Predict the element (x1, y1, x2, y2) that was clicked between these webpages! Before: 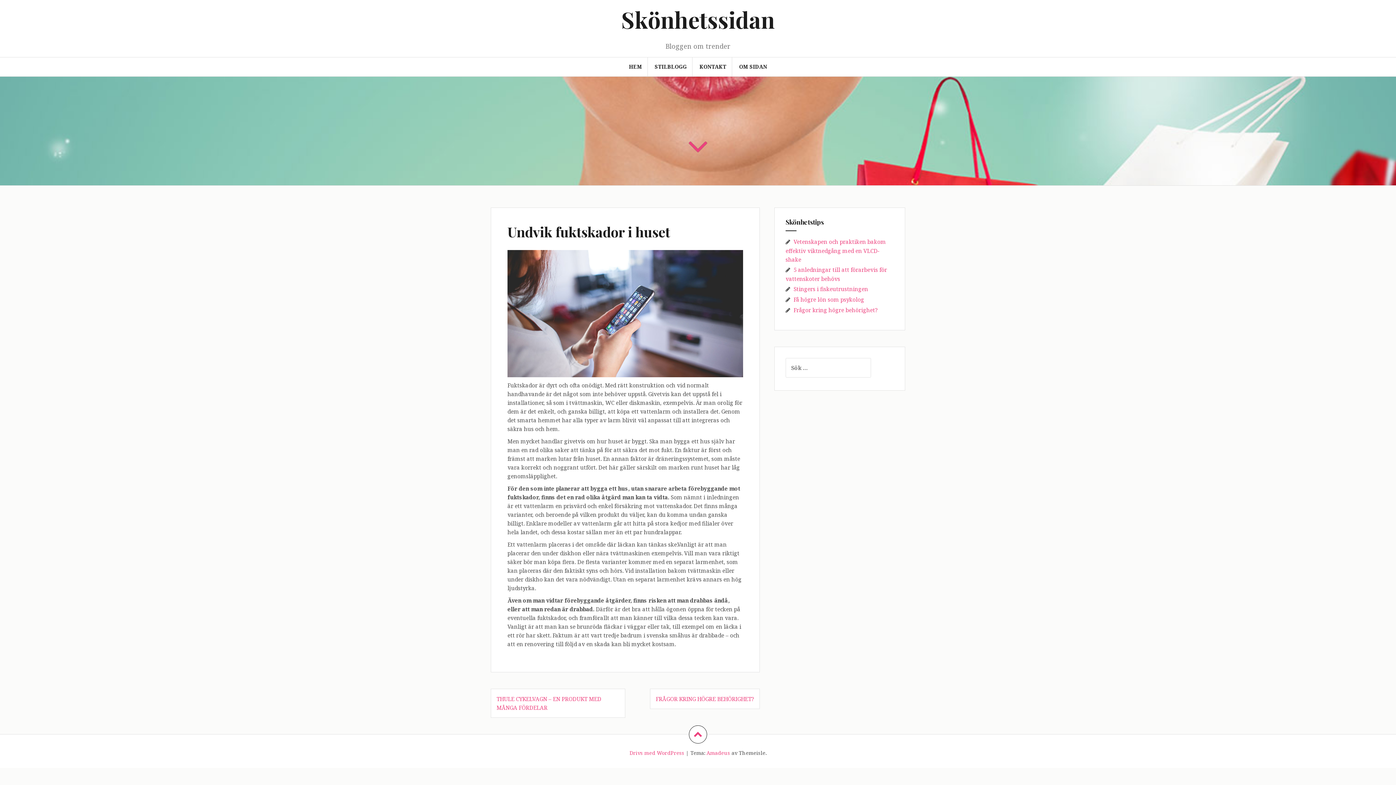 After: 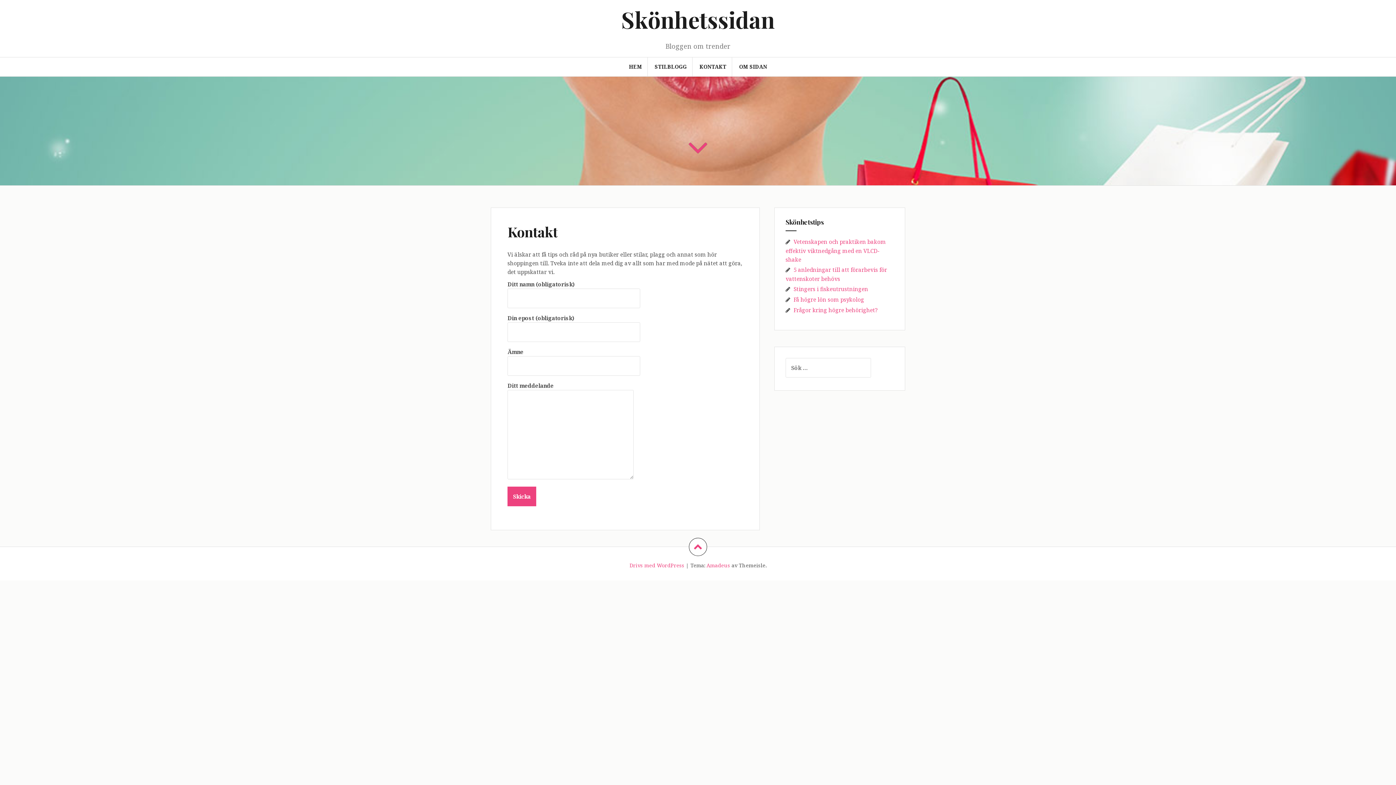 Action: label: KONTAKT bbox: (699, 62, 726, 70)